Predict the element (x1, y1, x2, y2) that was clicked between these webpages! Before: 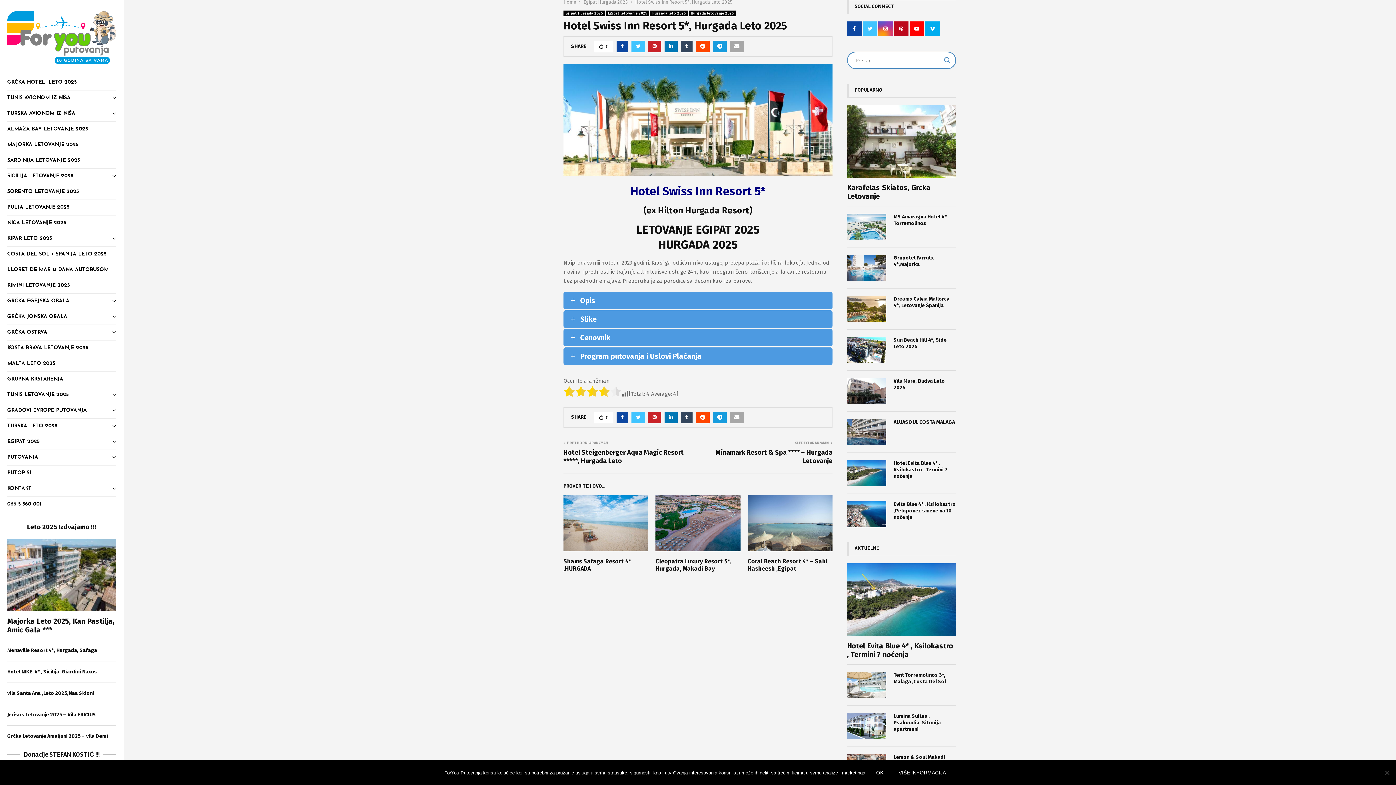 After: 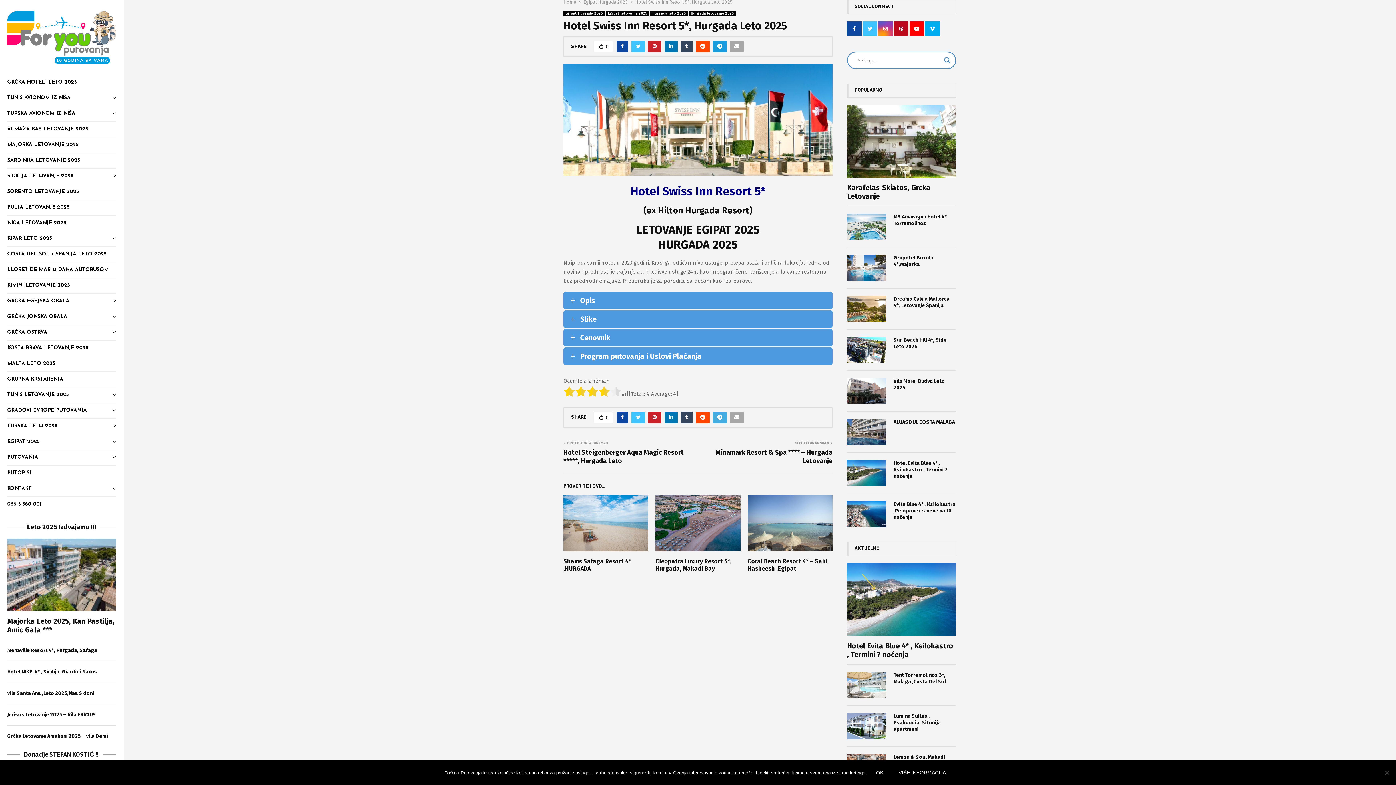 Action: bbox: (713, 411, 726, 423)